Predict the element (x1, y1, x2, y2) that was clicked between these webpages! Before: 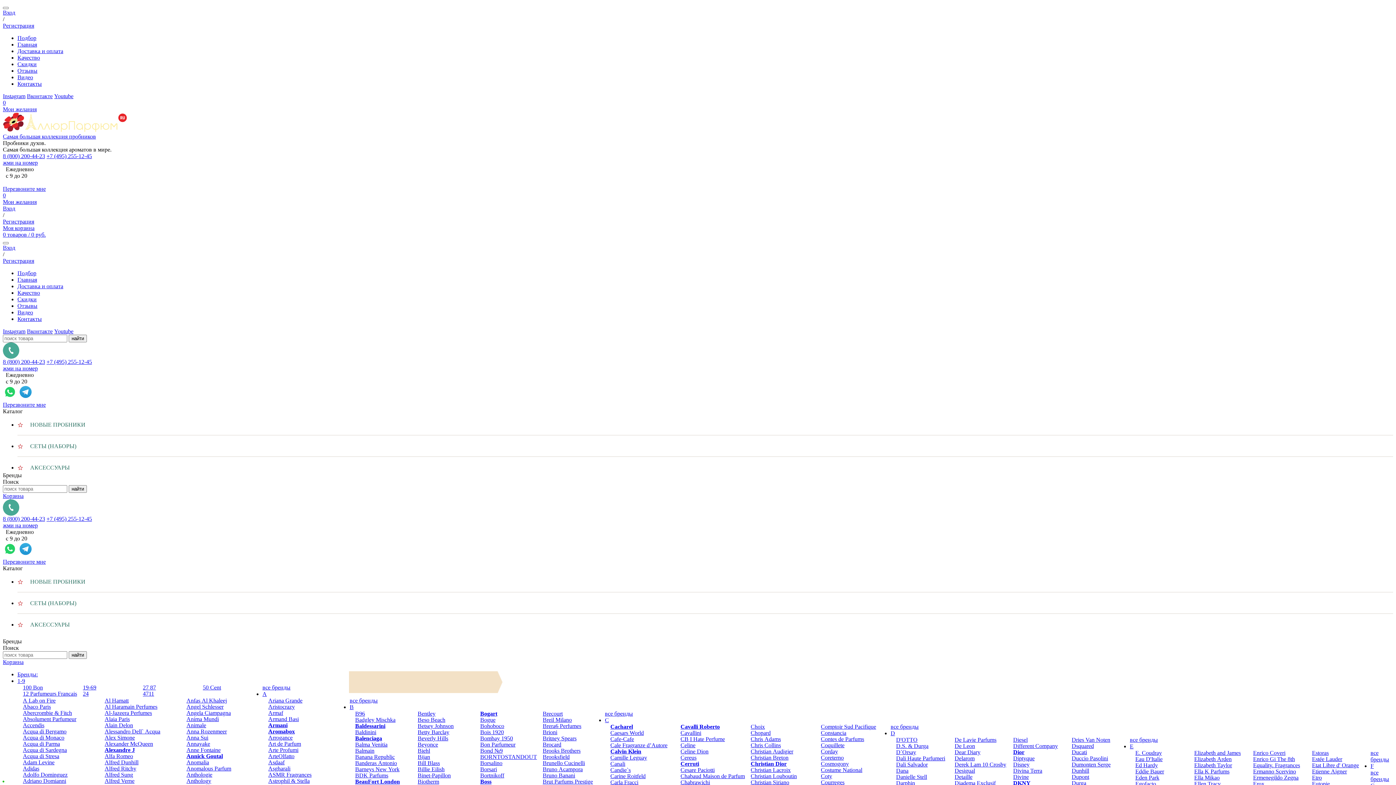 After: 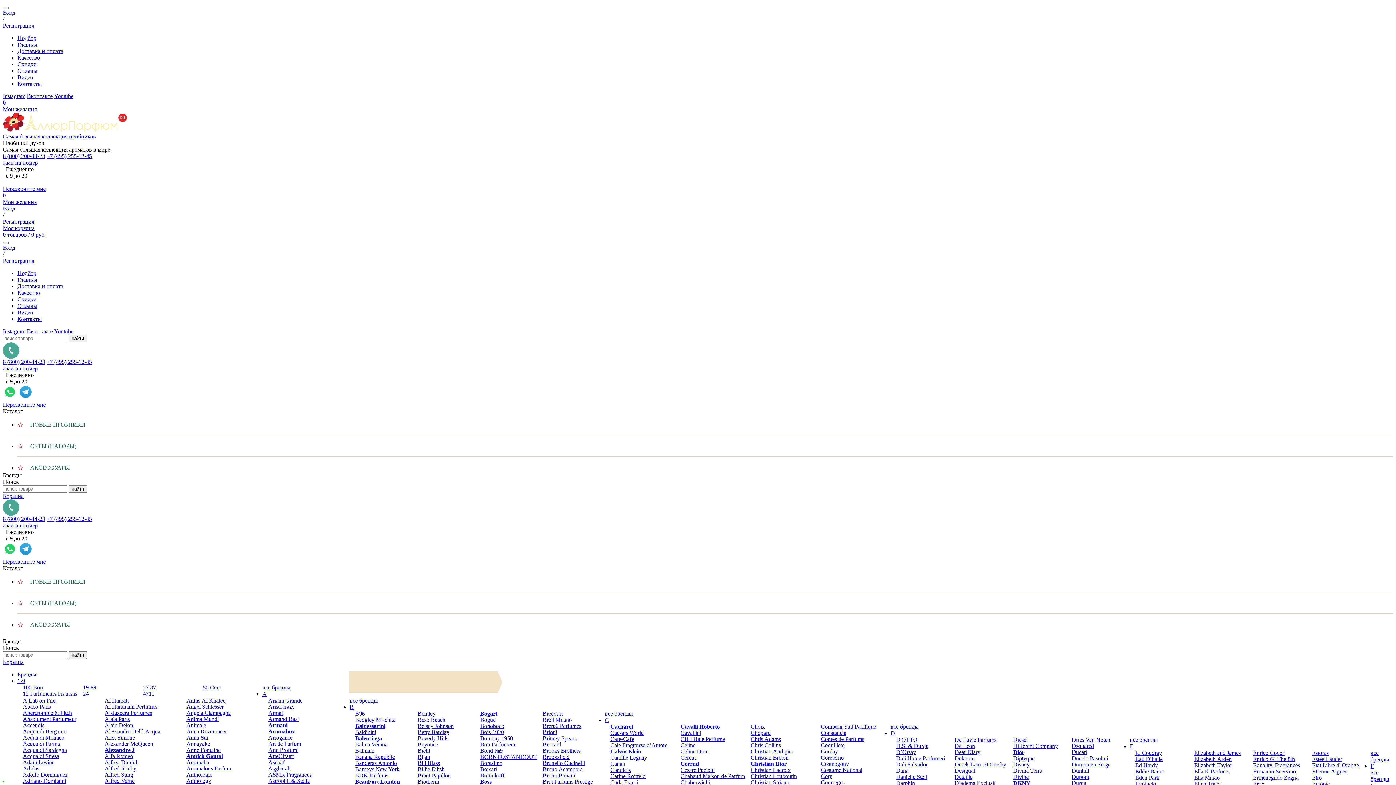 Action: label: BeauFort London bbox: (355, 778, 400, 785)